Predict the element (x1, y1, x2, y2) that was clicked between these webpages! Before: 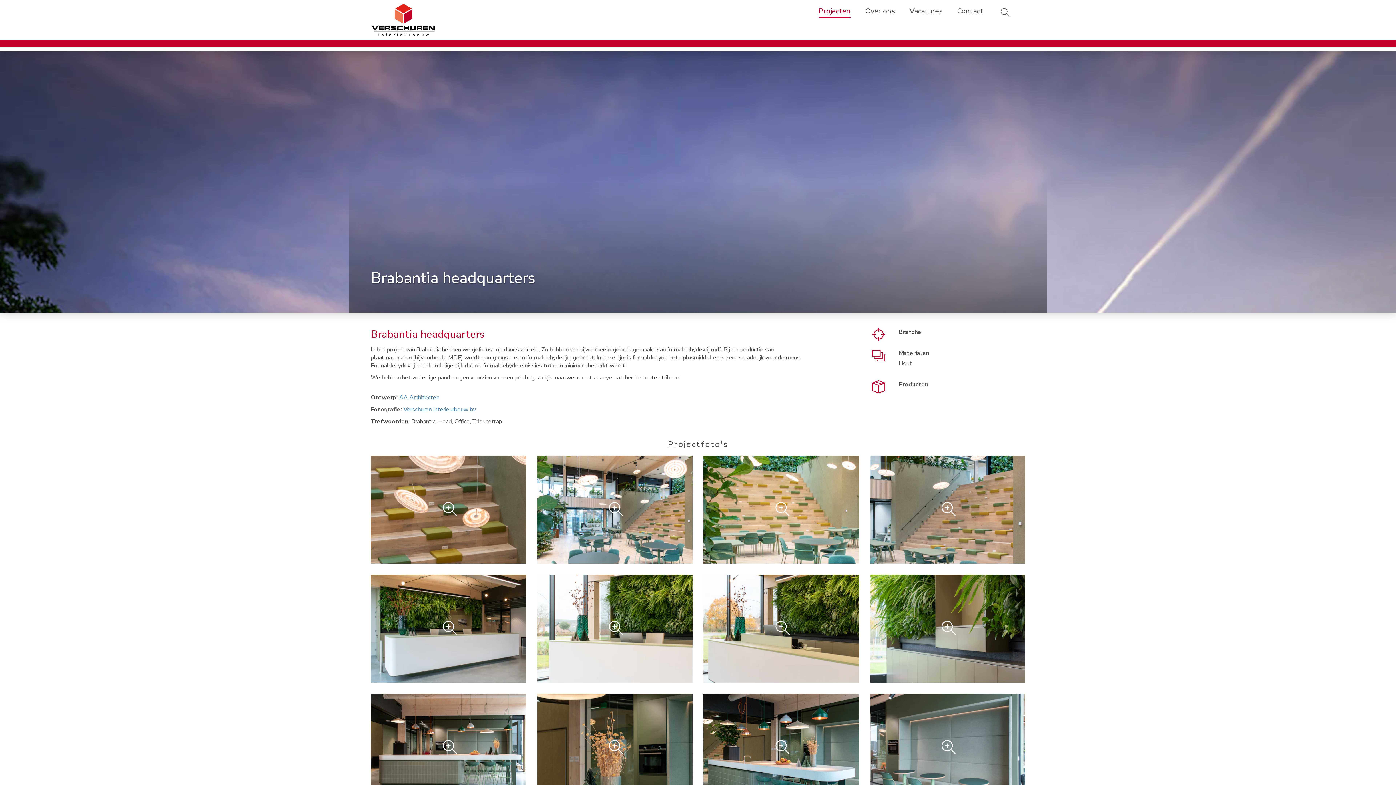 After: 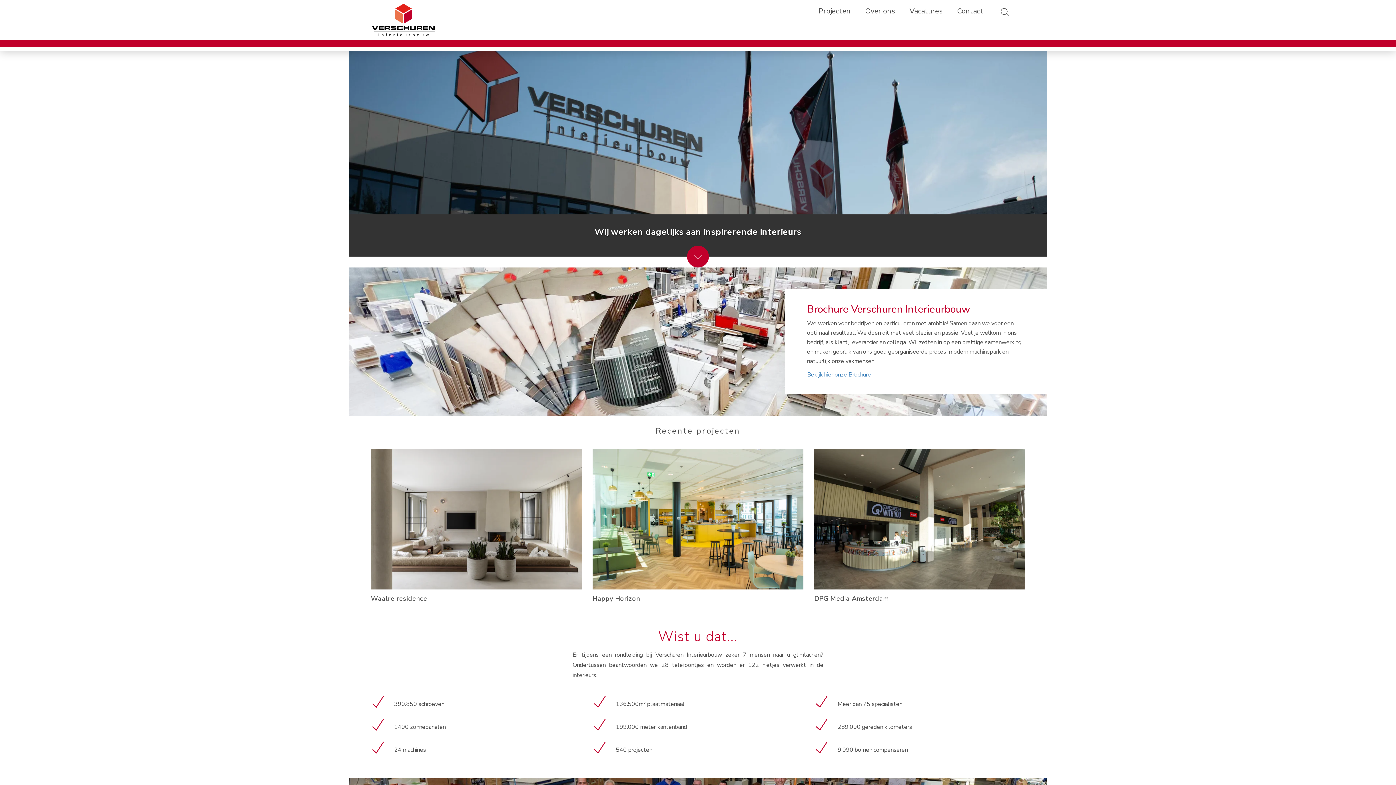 Action: bbox: (370, 12, 436, 22)